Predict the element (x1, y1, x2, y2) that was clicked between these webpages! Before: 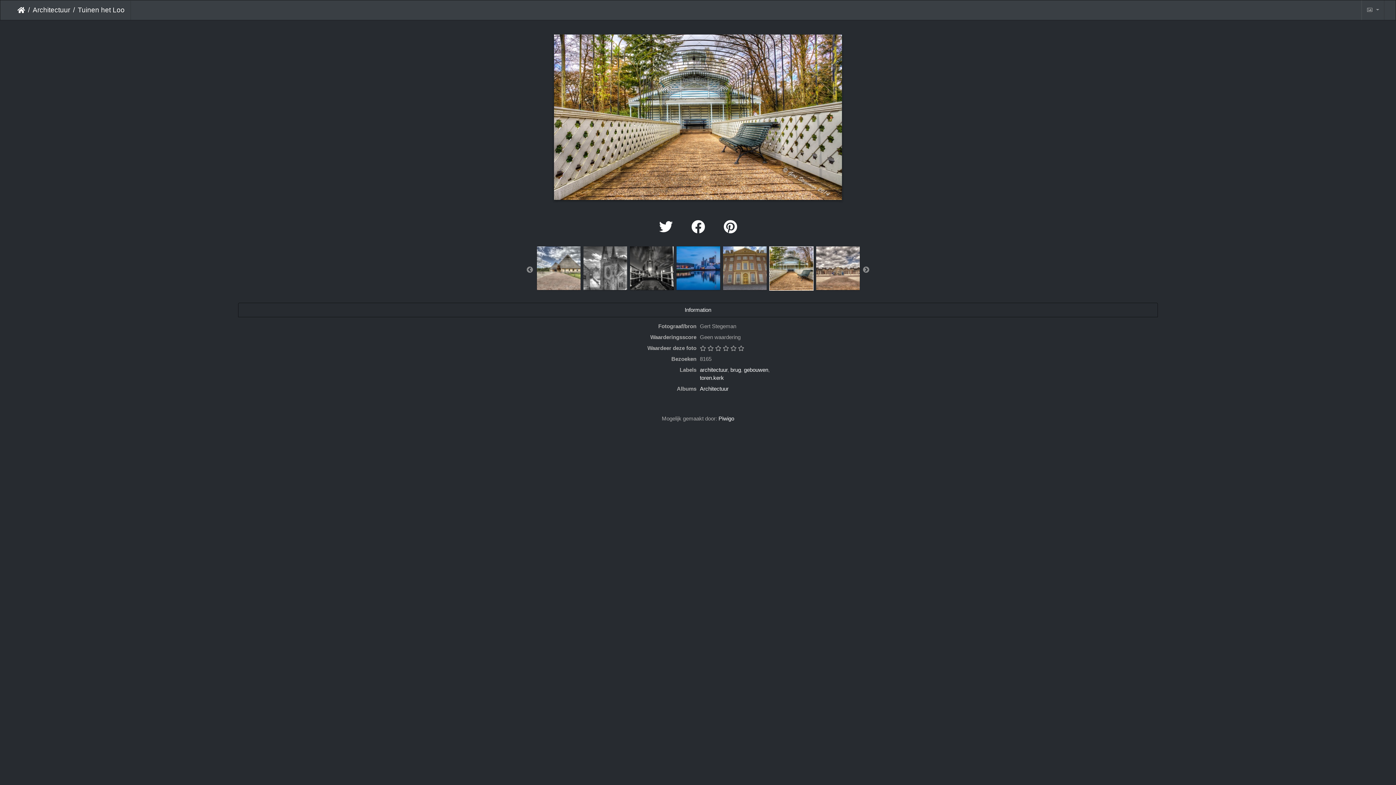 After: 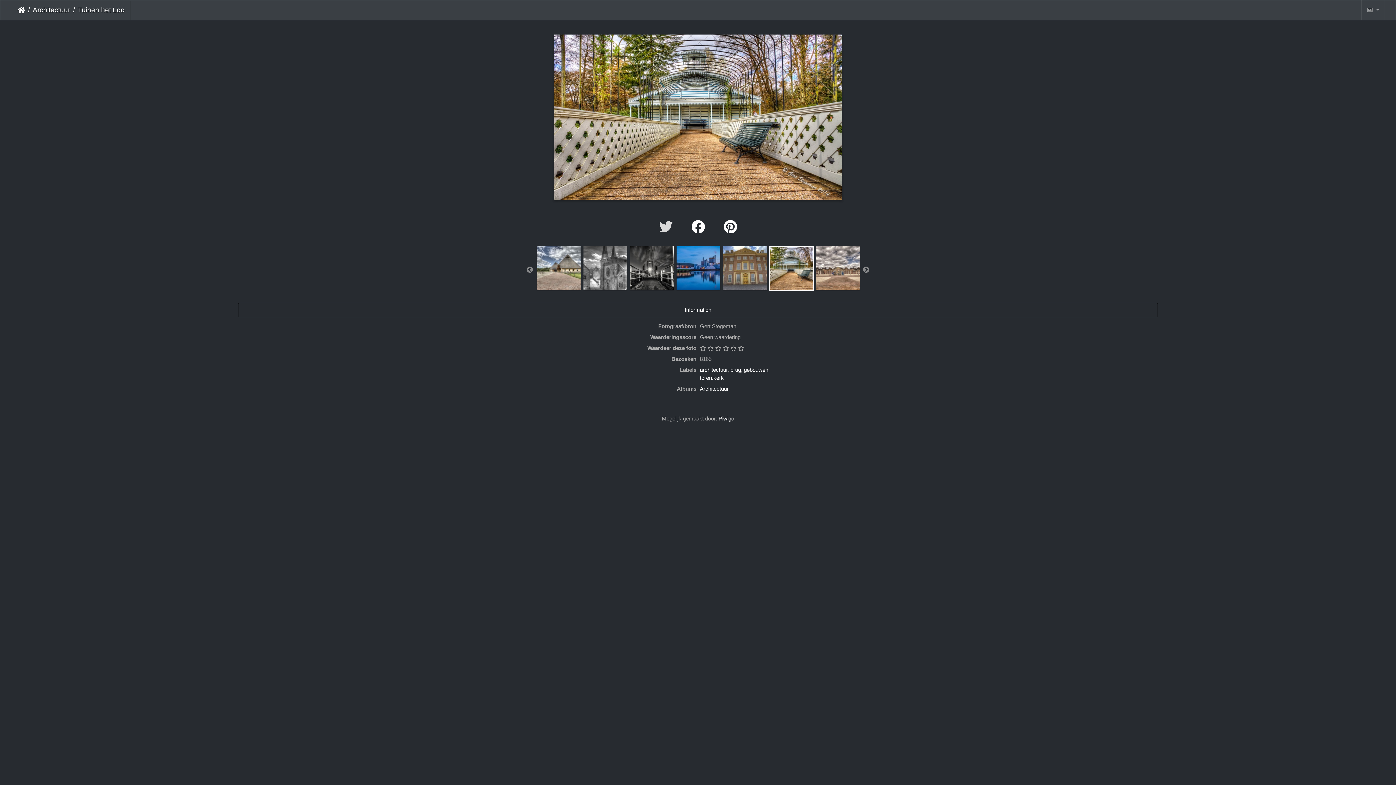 Action: label:   bbox: (652, 219, 684, 234)